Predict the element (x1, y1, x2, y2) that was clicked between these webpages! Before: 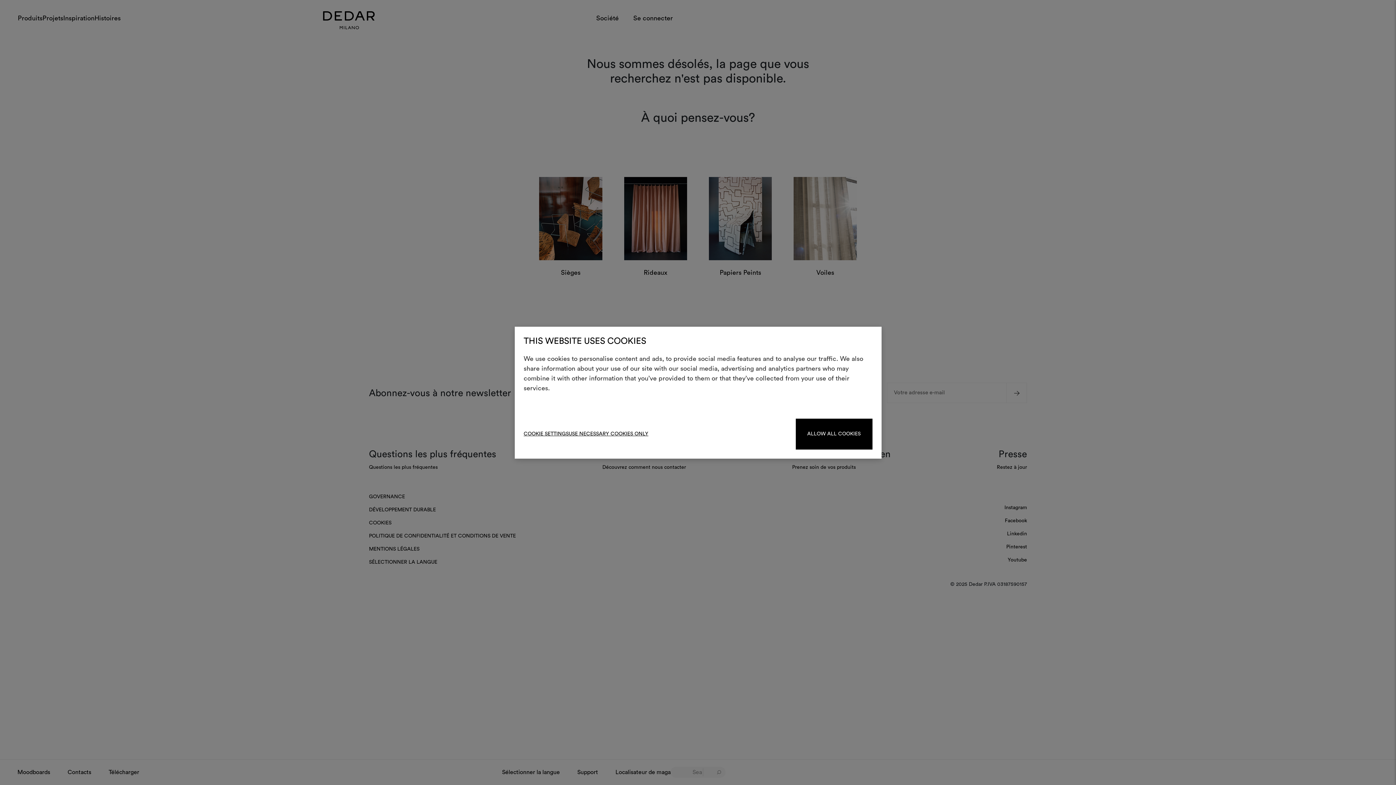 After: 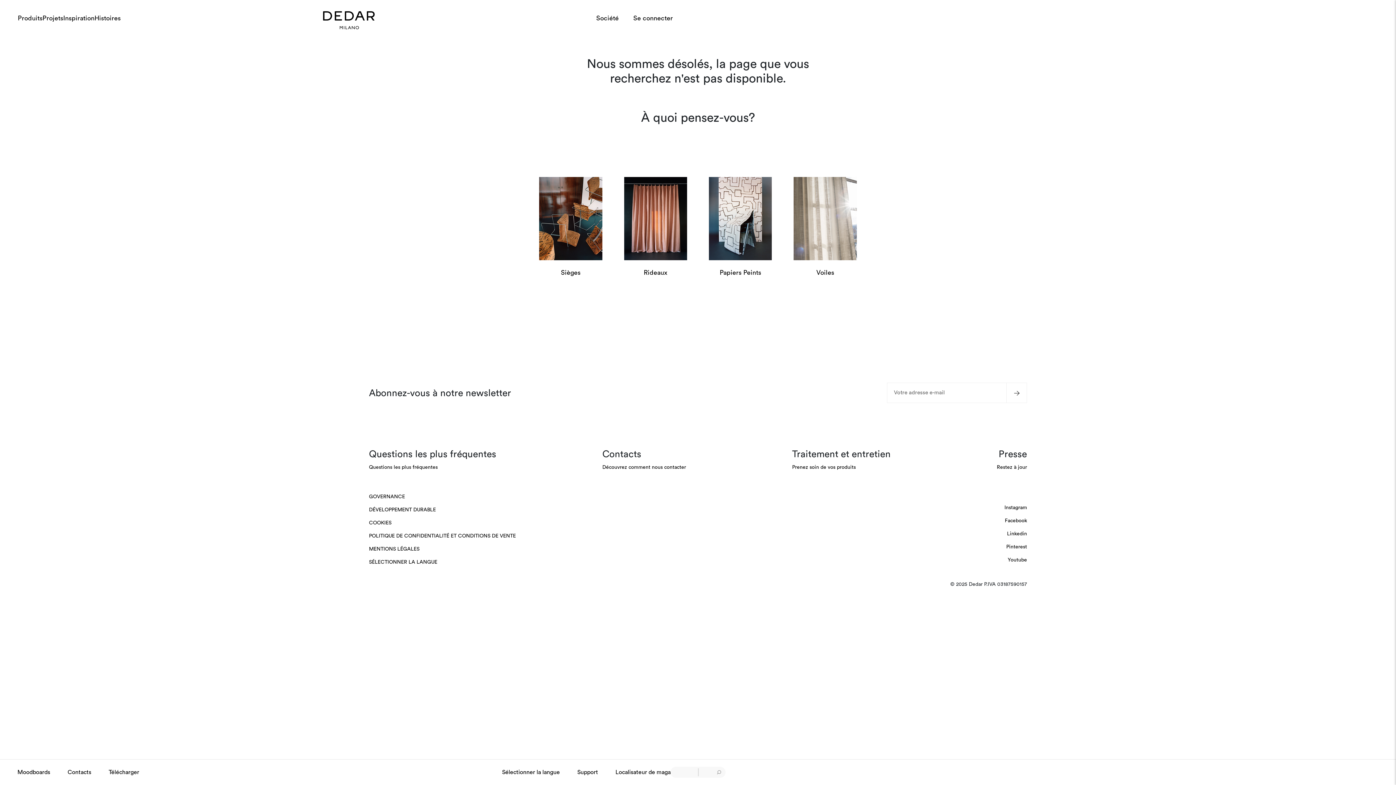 Action: label: USE NECESSARY COOKIES ONLY bbox: (568, 430, 648, 438)